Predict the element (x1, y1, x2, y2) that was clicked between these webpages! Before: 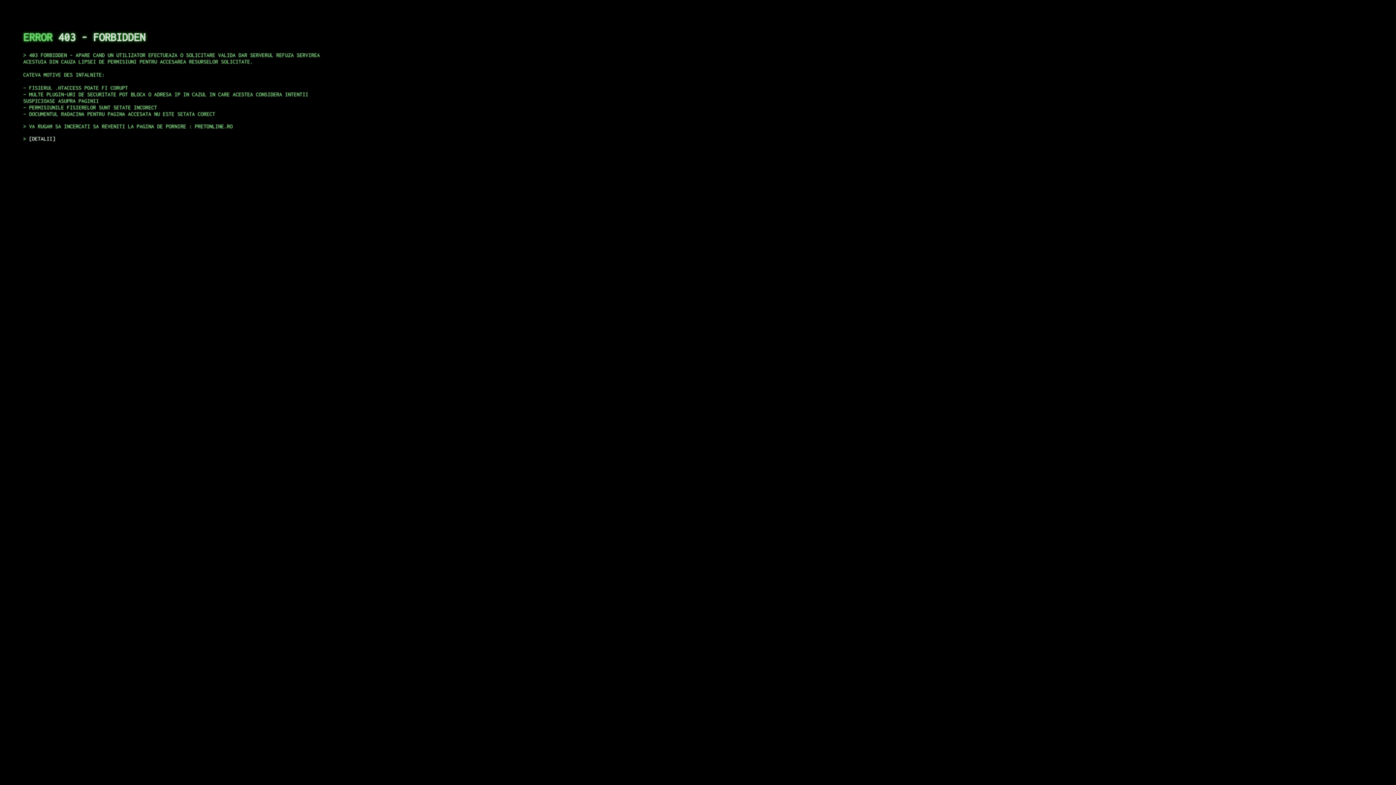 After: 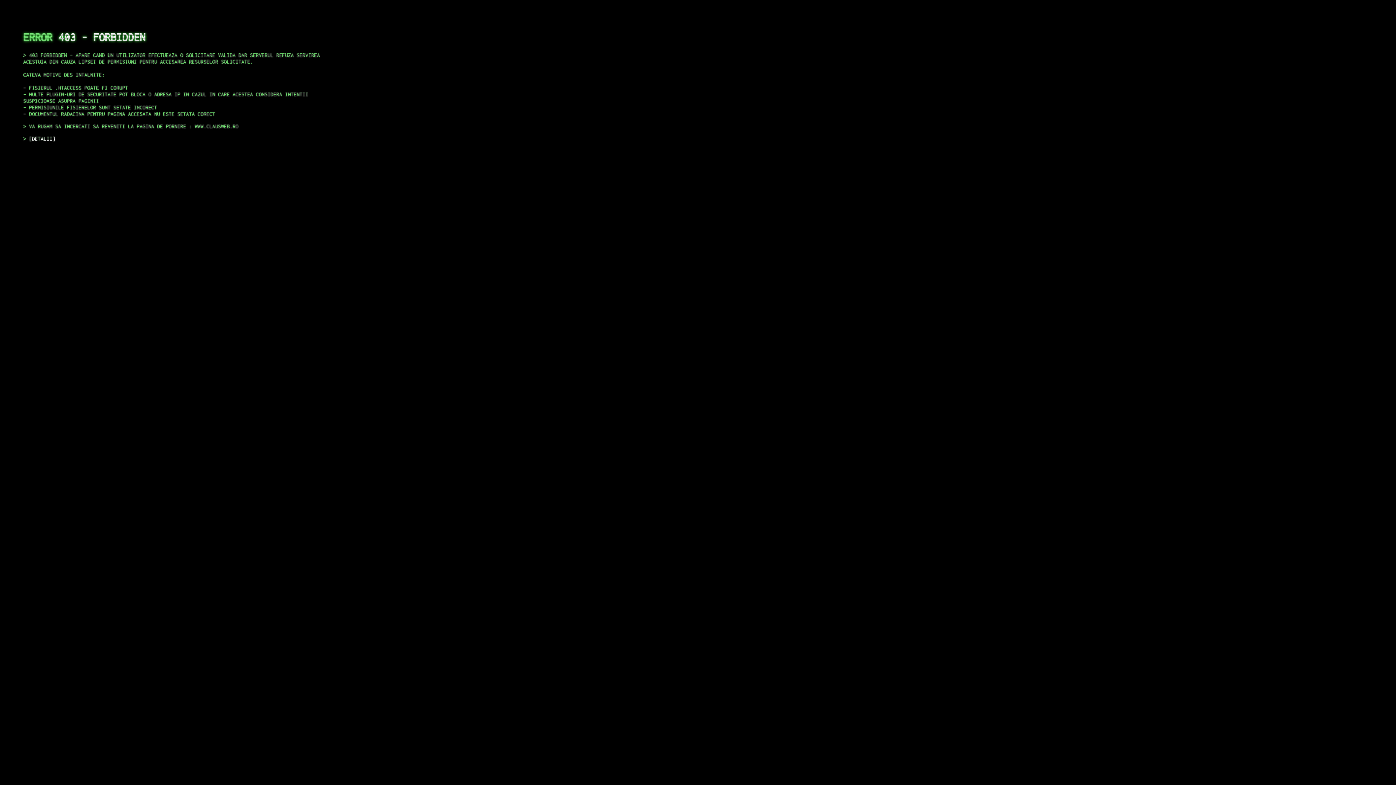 Action: bbox: (29, 135, 55, 141) label: DETALII